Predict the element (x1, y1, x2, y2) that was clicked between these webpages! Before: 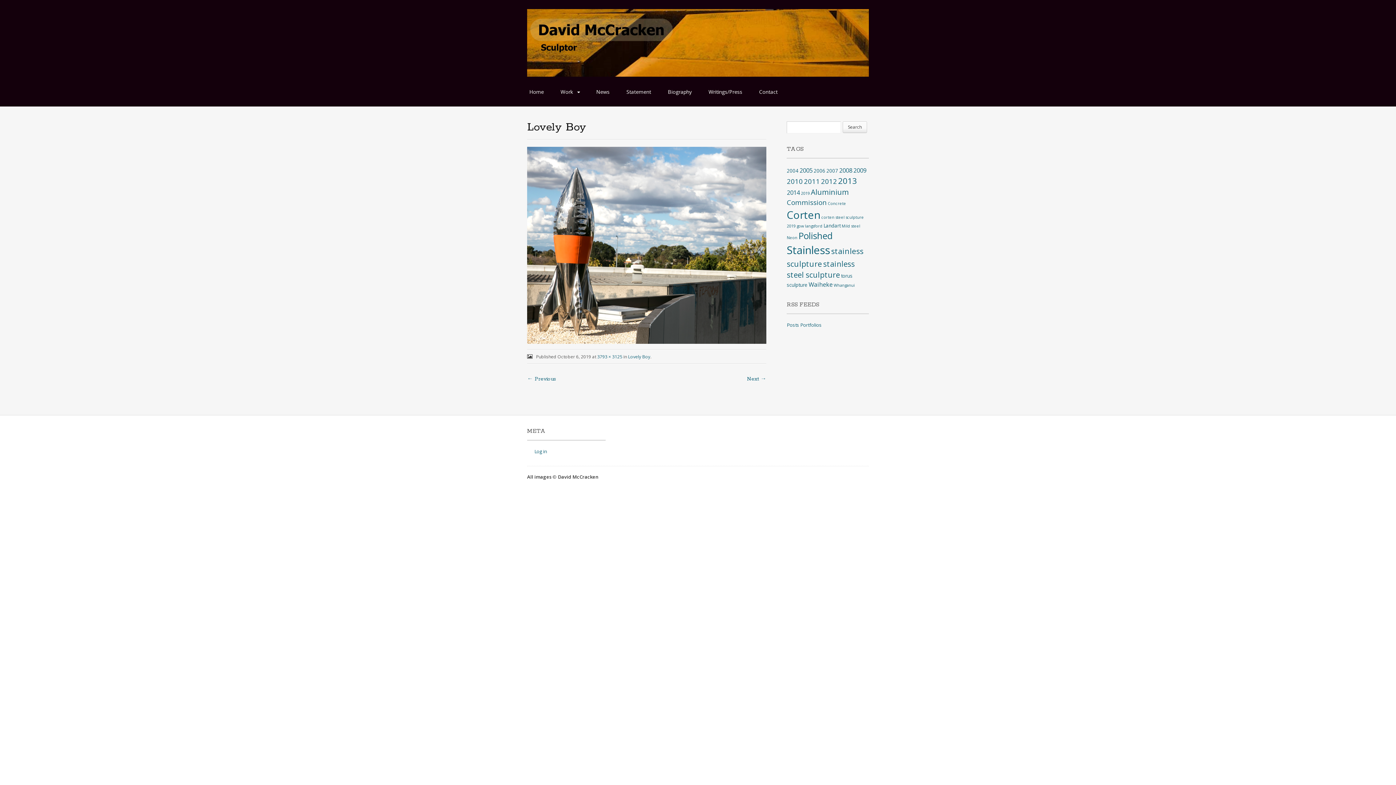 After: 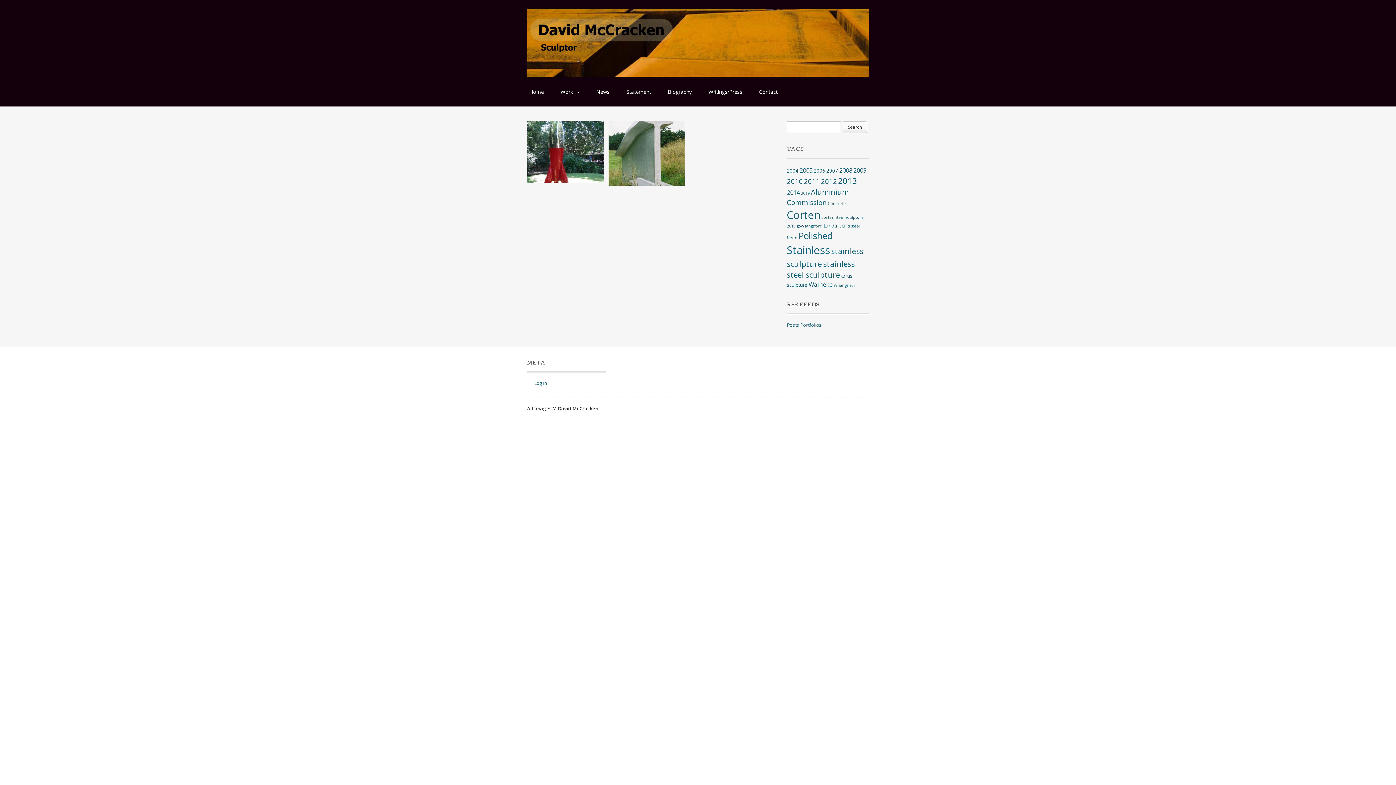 Action: label: 2006 (2 items) bbox: (813, 167, 825, 174)